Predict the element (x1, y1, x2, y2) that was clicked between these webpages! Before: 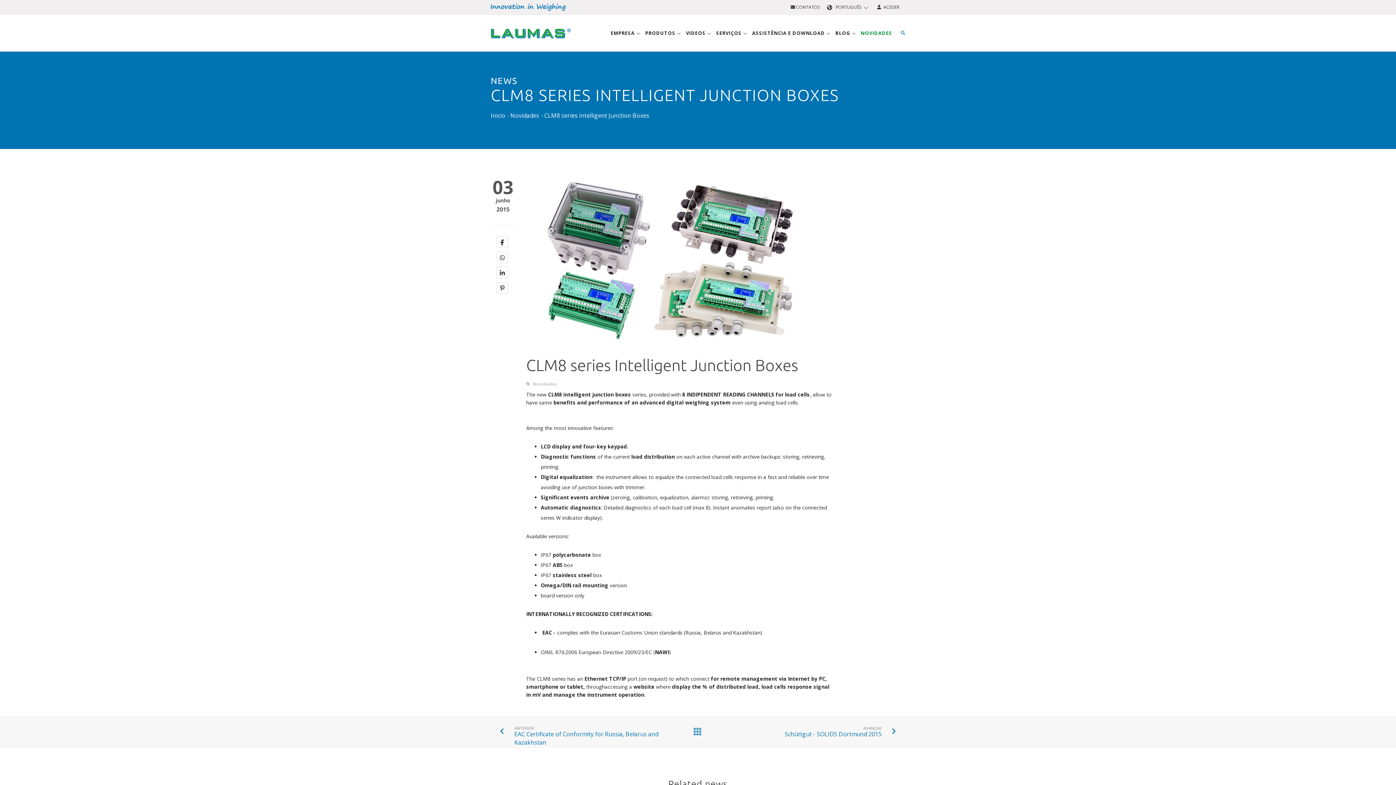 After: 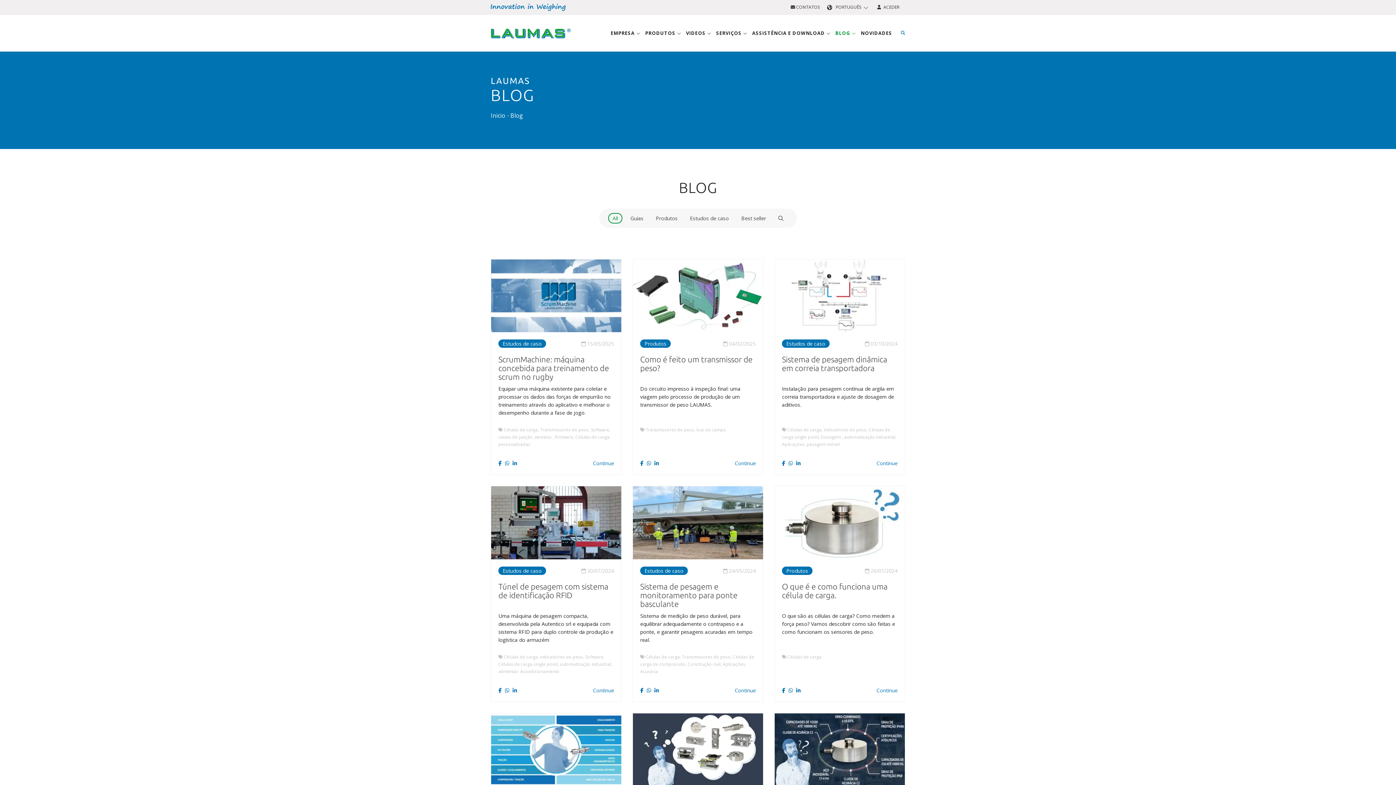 Action: bbox: (834, 25, 857, 40) label: BLOG 